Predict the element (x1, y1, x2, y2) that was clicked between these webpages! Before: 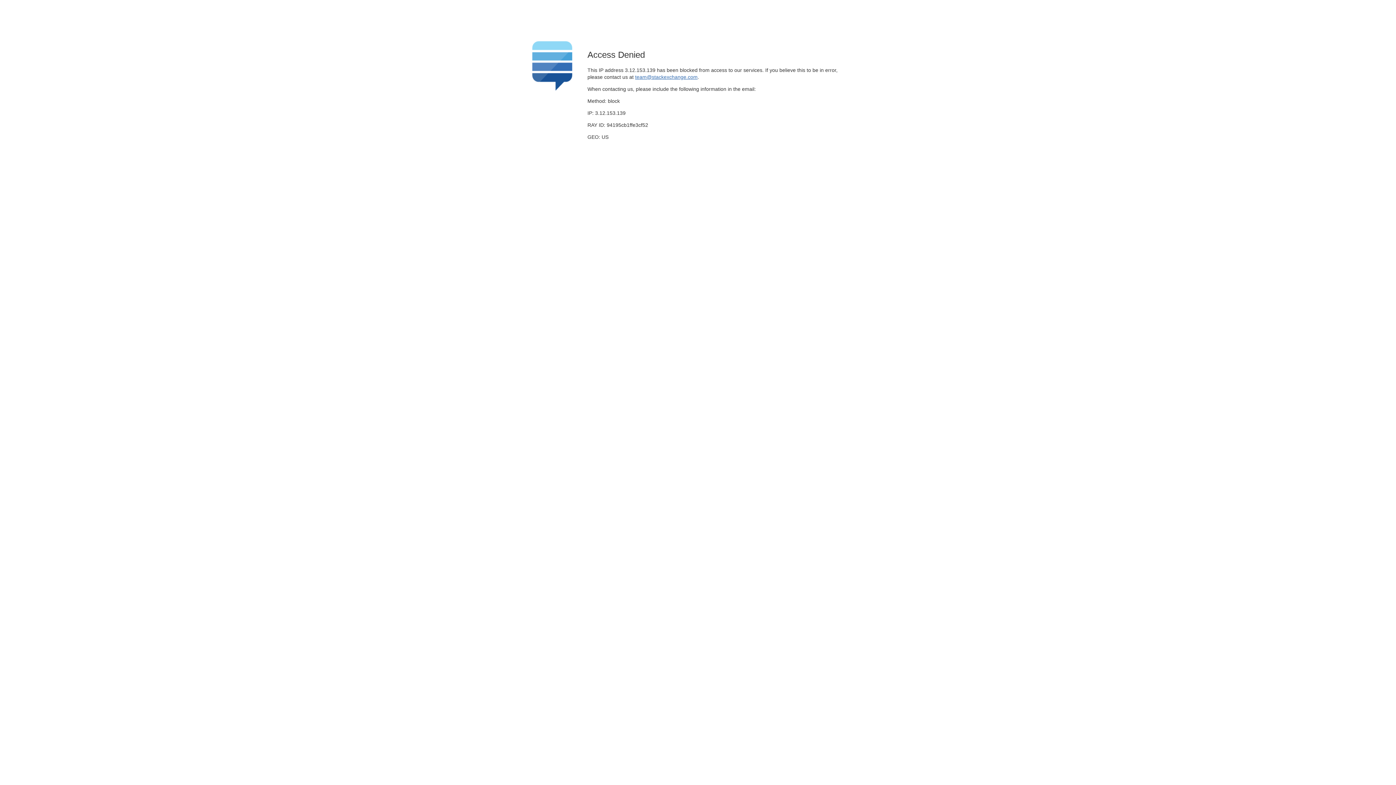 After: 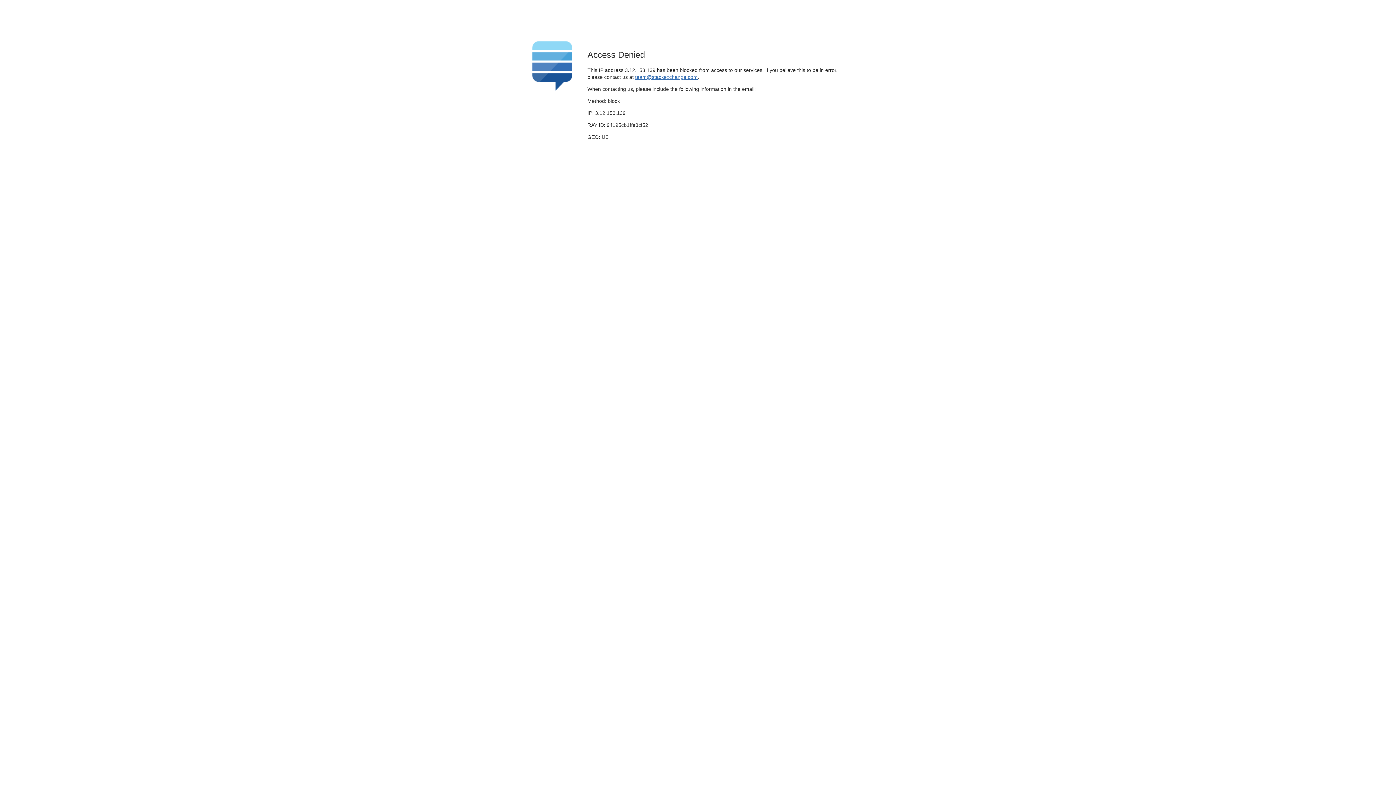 Action: label: team@stackexchange.com bbox: (635, 74, 697, 79)